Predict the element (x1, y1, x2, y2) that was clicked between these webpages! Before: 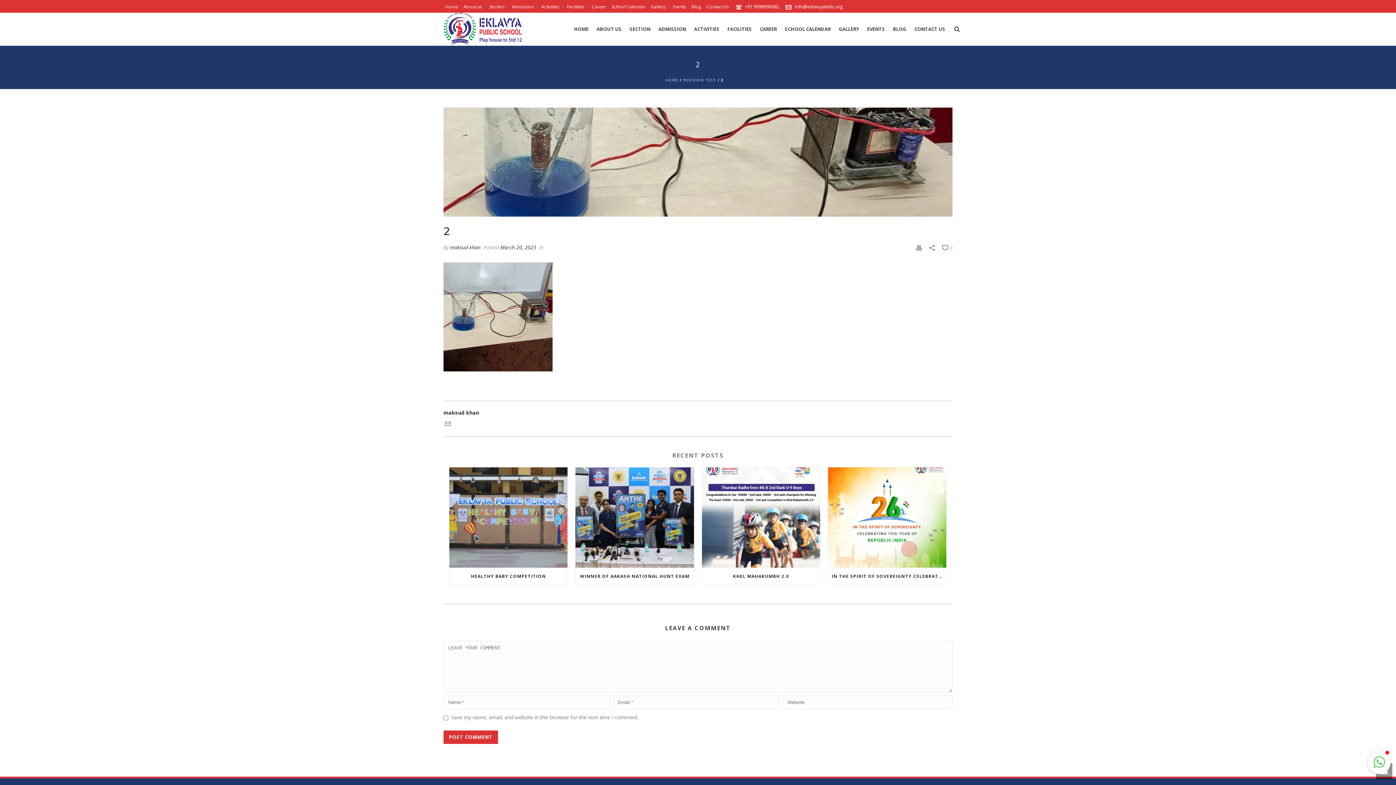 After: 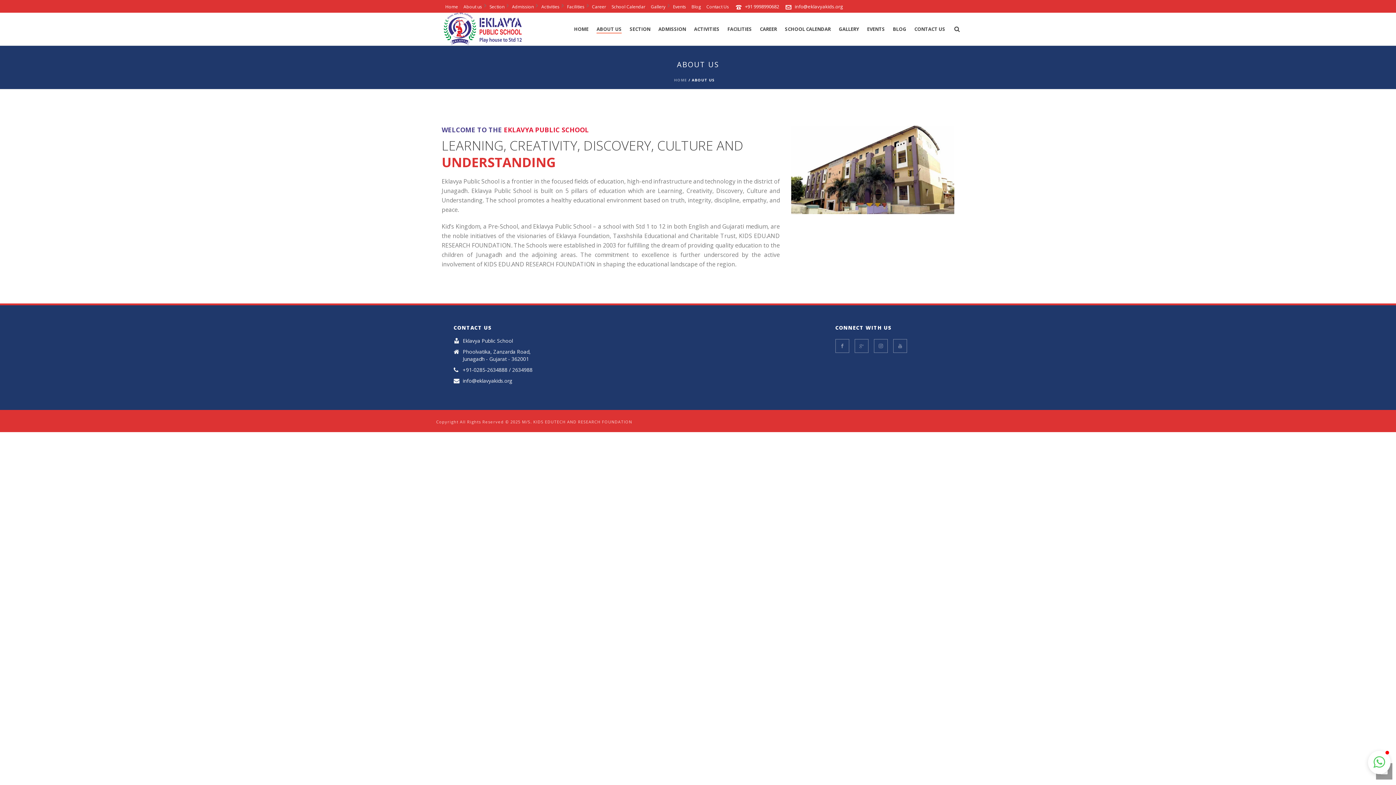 Action: bbox: (592, 25, 625, 33) label: ABOUT US